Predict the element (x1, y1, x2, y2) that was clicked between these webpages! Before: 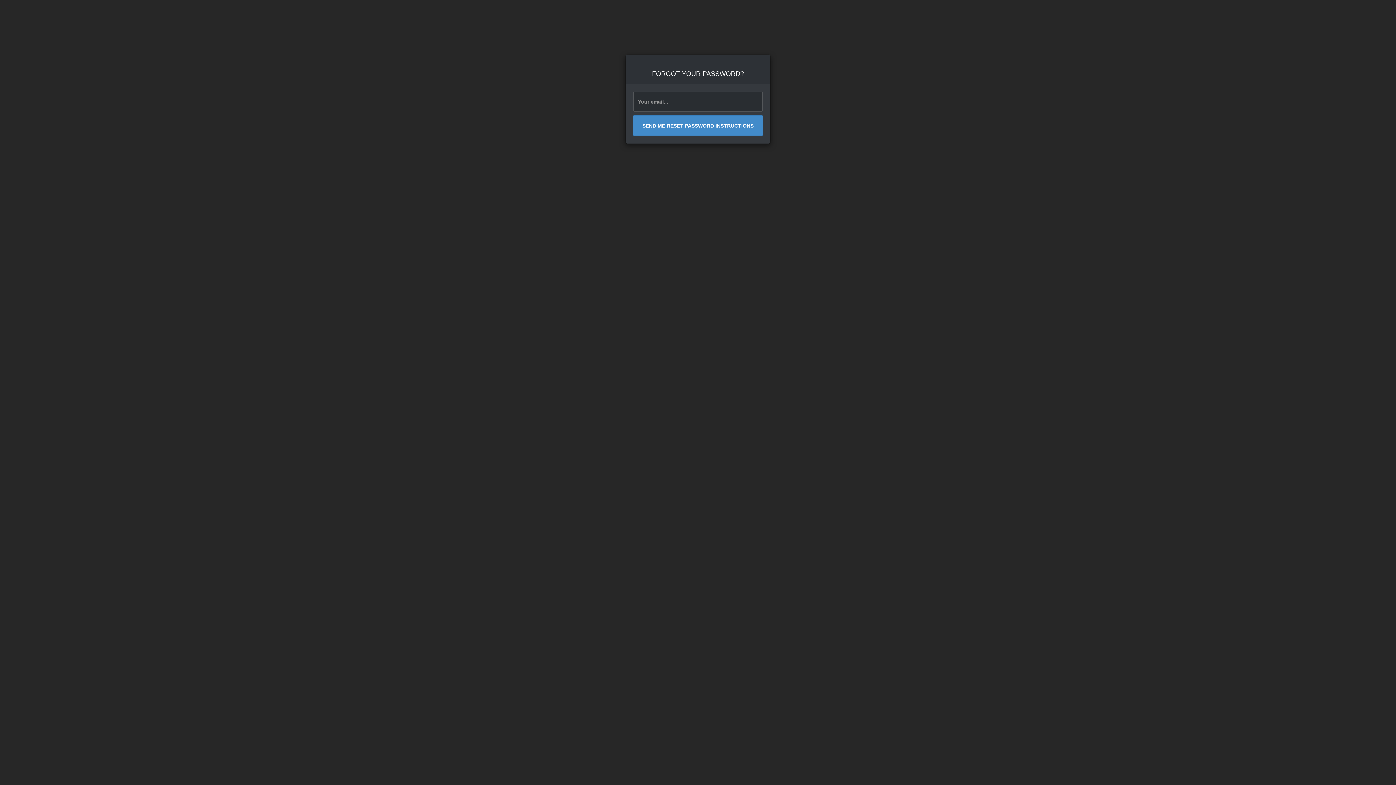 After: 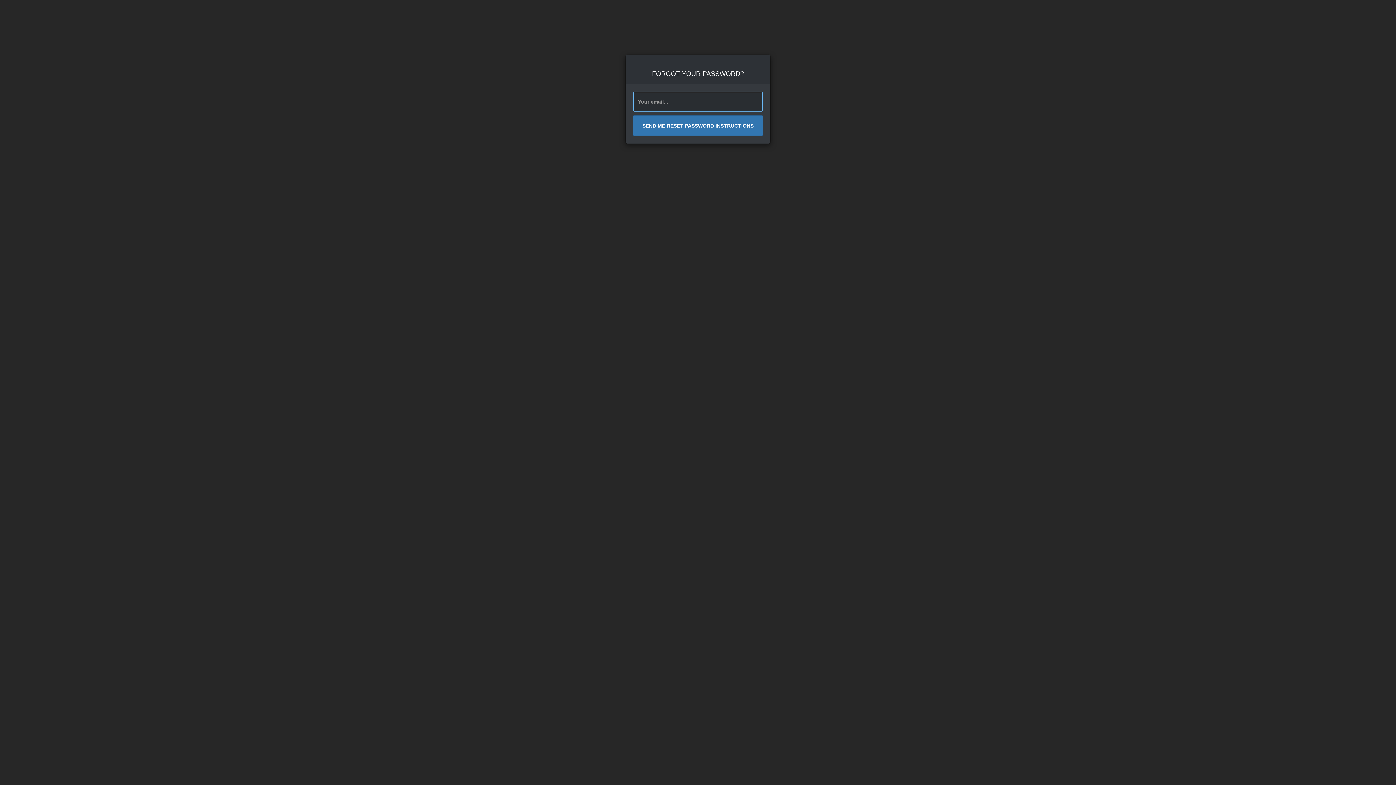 Action: bbox: (633, 115, 763, 136) label: SEND ME RESET PASSWORD INSTRUCTIONS